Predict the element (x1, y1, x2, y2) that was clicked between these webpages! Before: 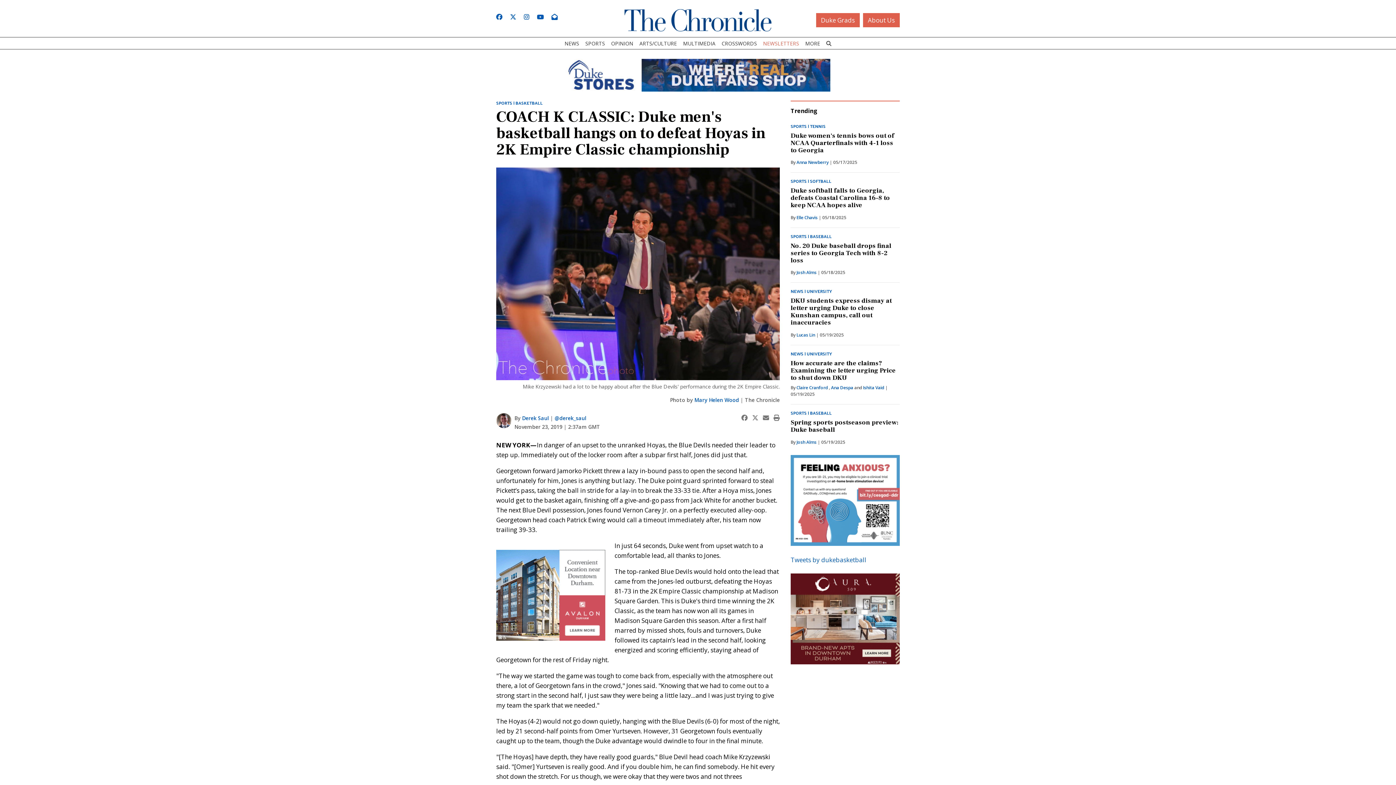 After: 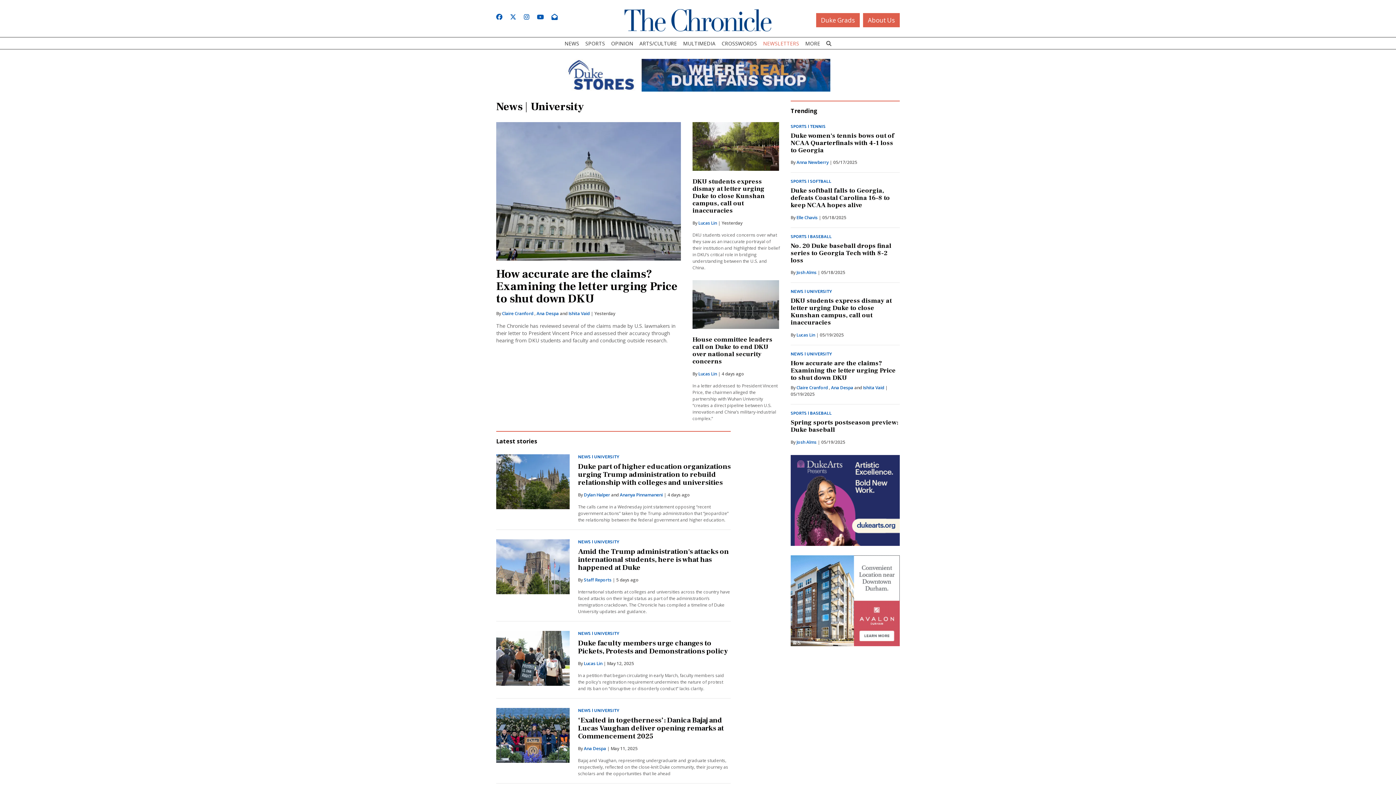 Action: bbox: (790, 349, 832, 357) label: NEWS | UNIVERSITY